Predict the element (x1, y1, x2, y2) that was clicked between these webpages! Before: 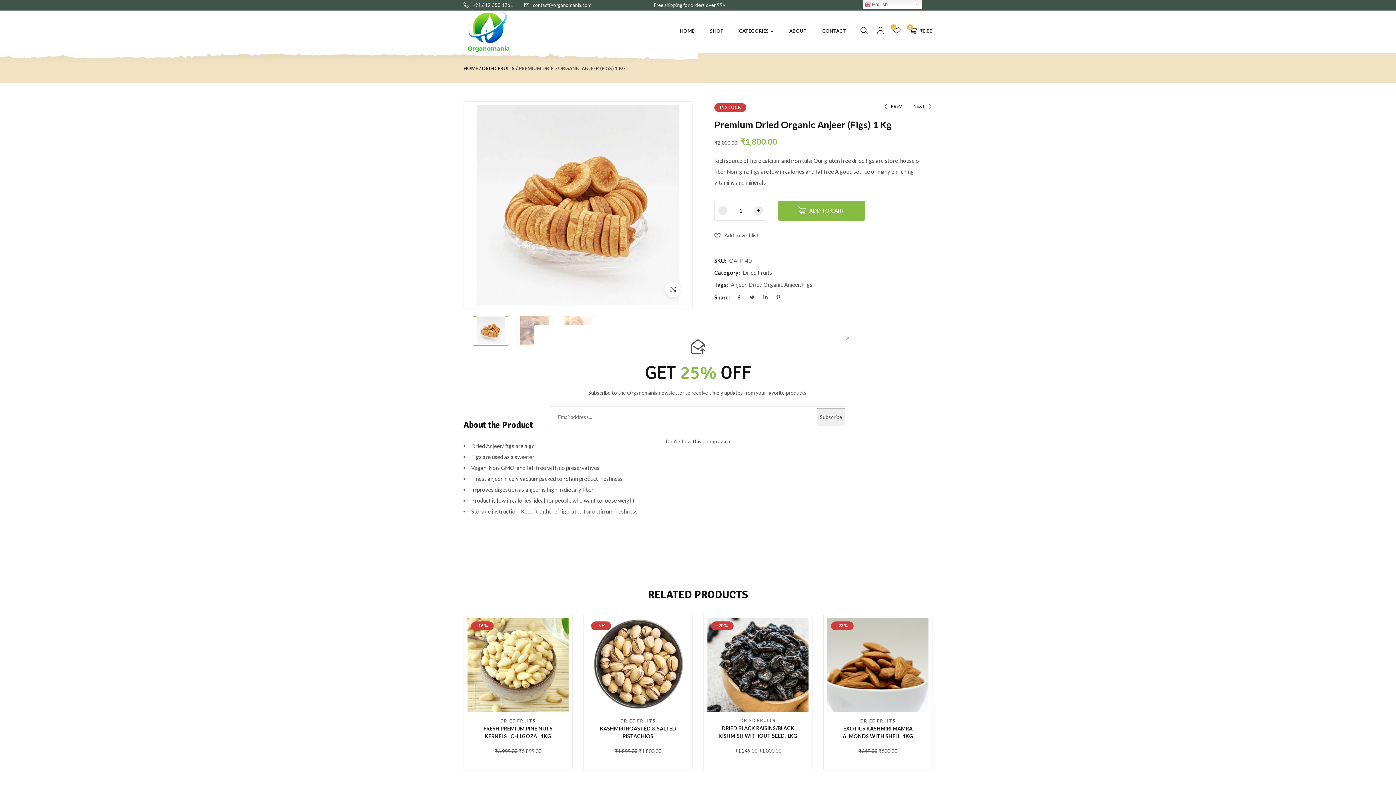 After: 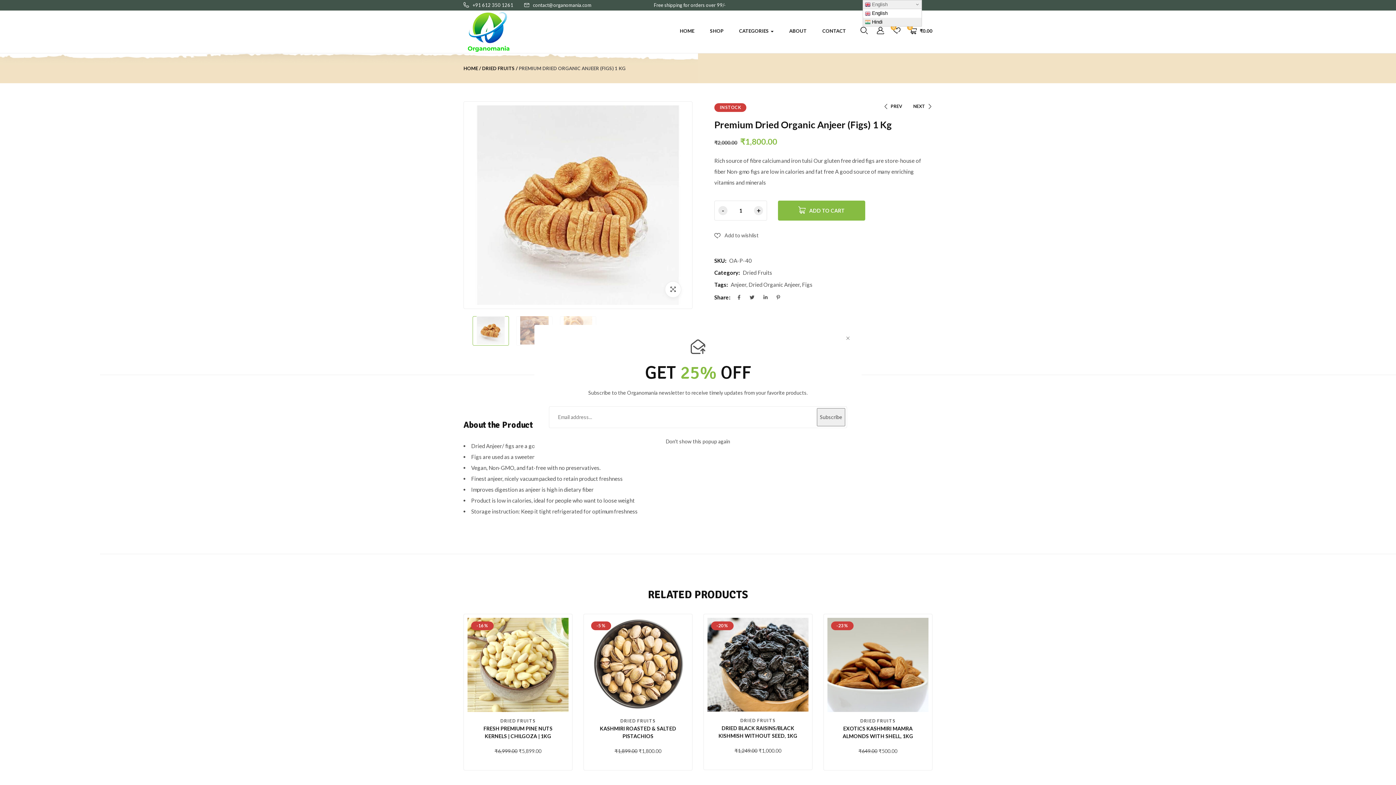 Action: label:  English bbox: (862, 0, 922, 9)